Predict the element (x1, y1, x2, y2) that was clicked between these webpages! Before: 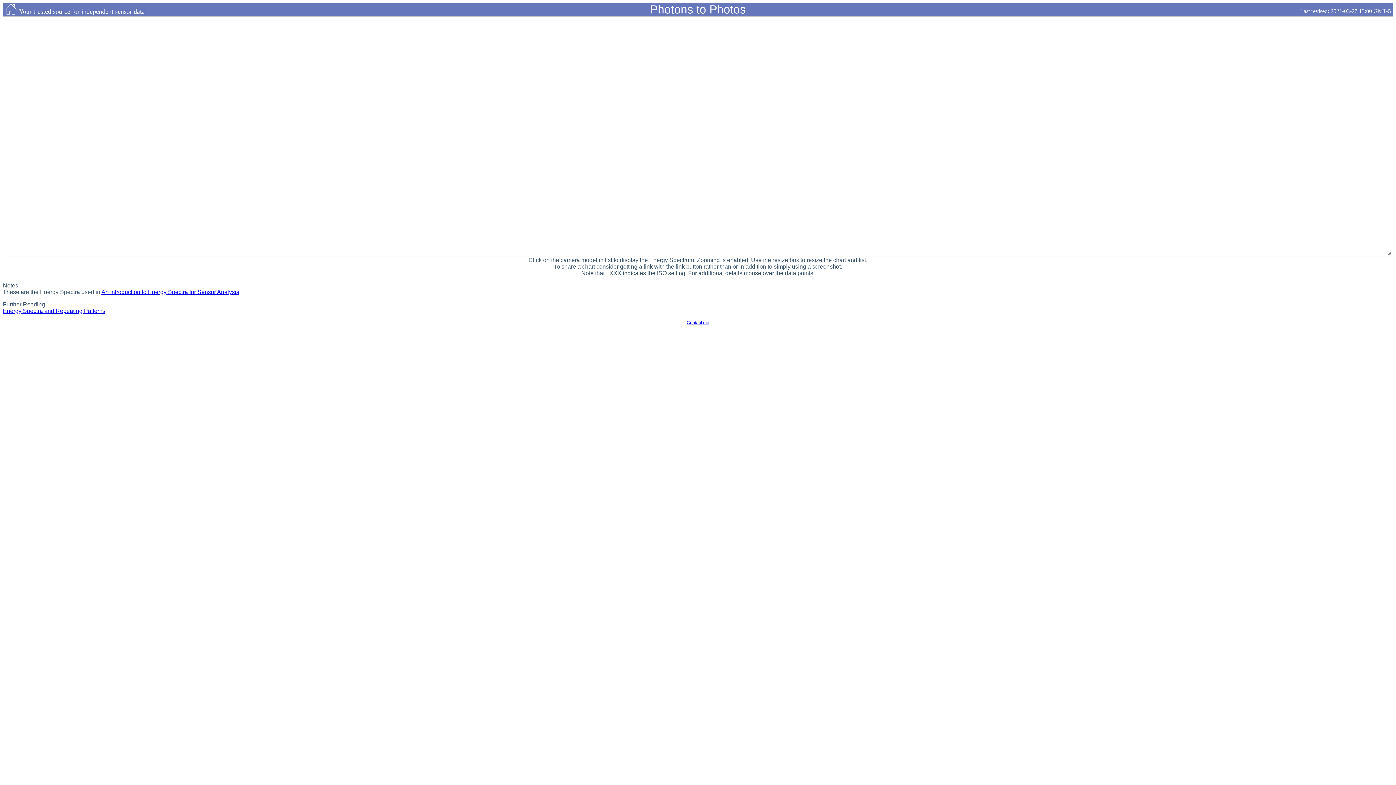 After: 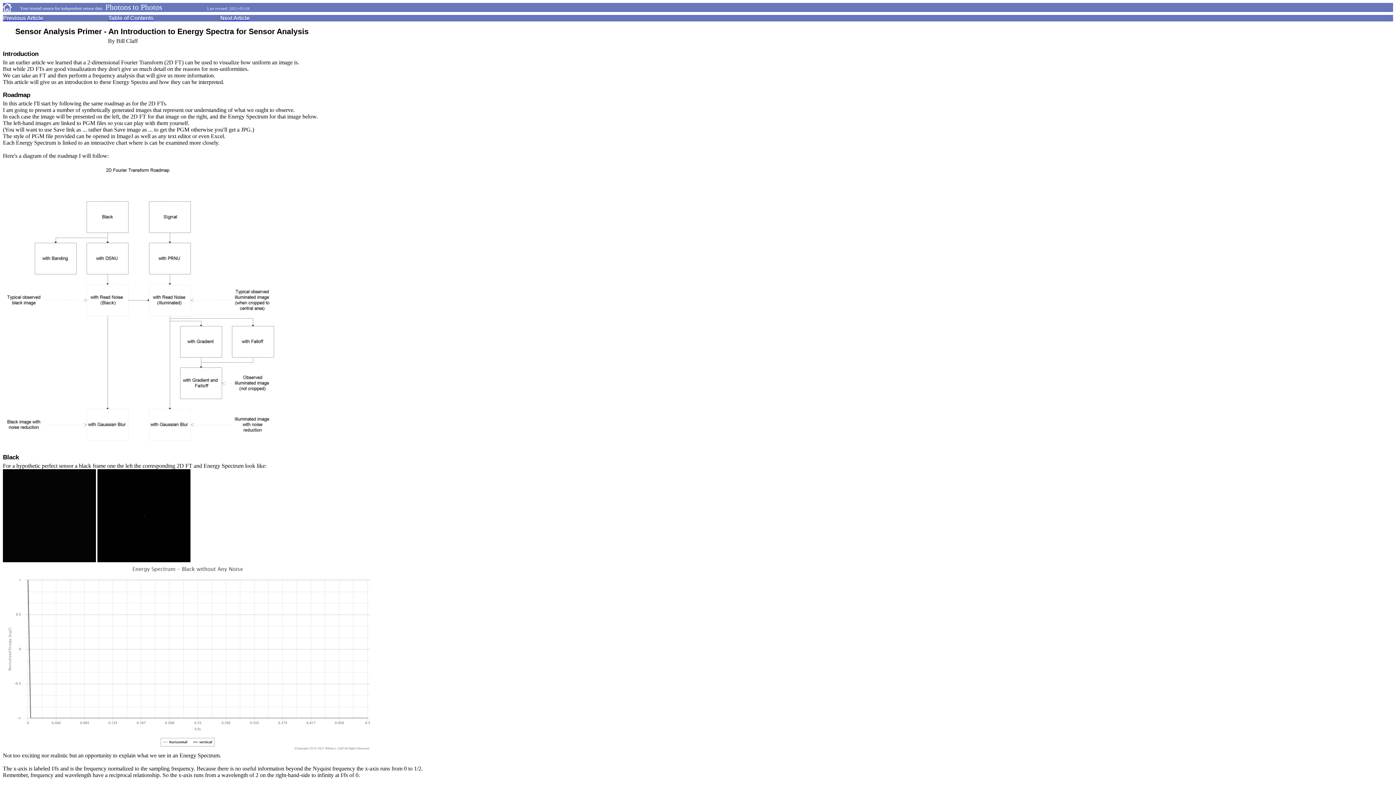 Action: label: An Introduction to Energy Spectra for Sensor Analysis bbox: (101, 289, 239, 295)